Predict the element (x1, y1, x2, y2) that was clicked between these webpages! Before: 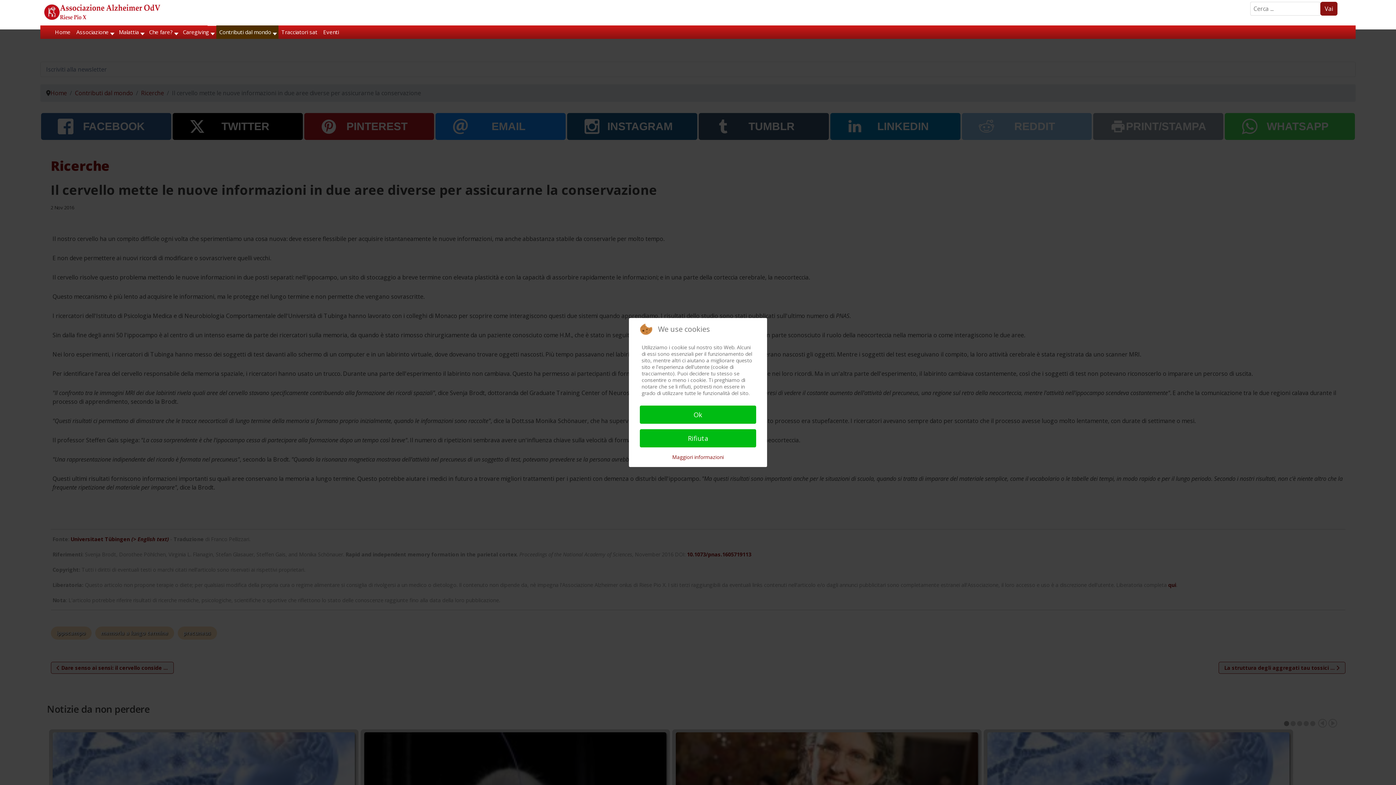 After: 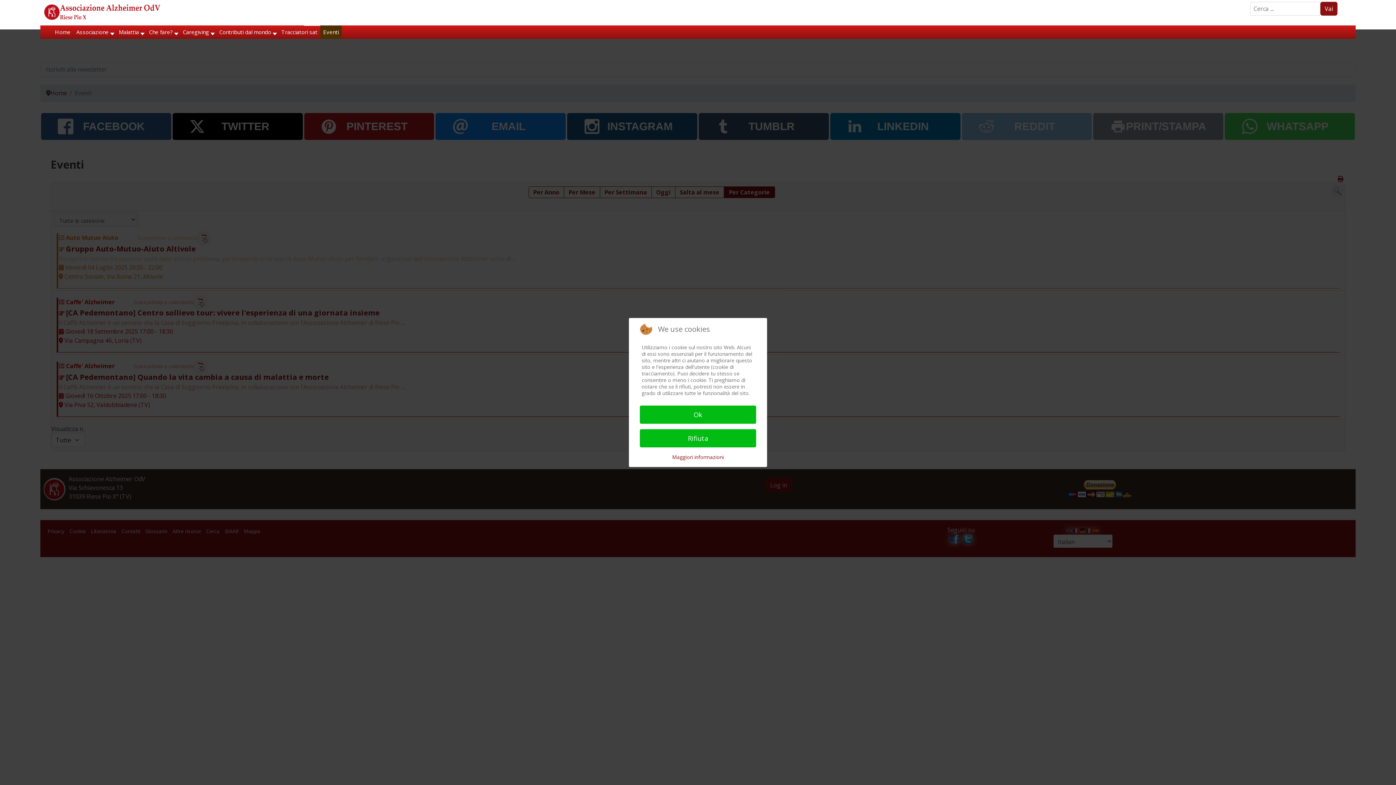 Action: label: Eventi bbox: (320, 25, 341, 38)